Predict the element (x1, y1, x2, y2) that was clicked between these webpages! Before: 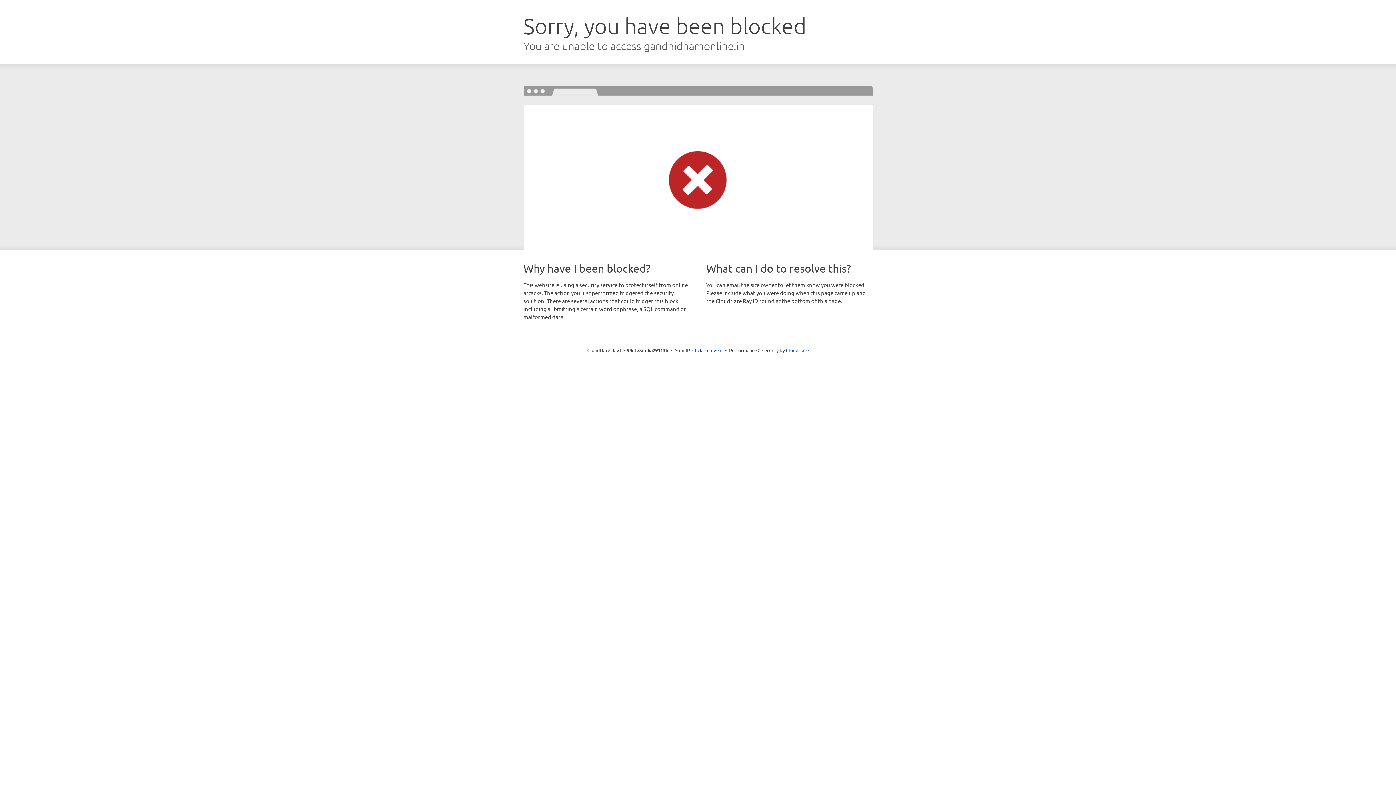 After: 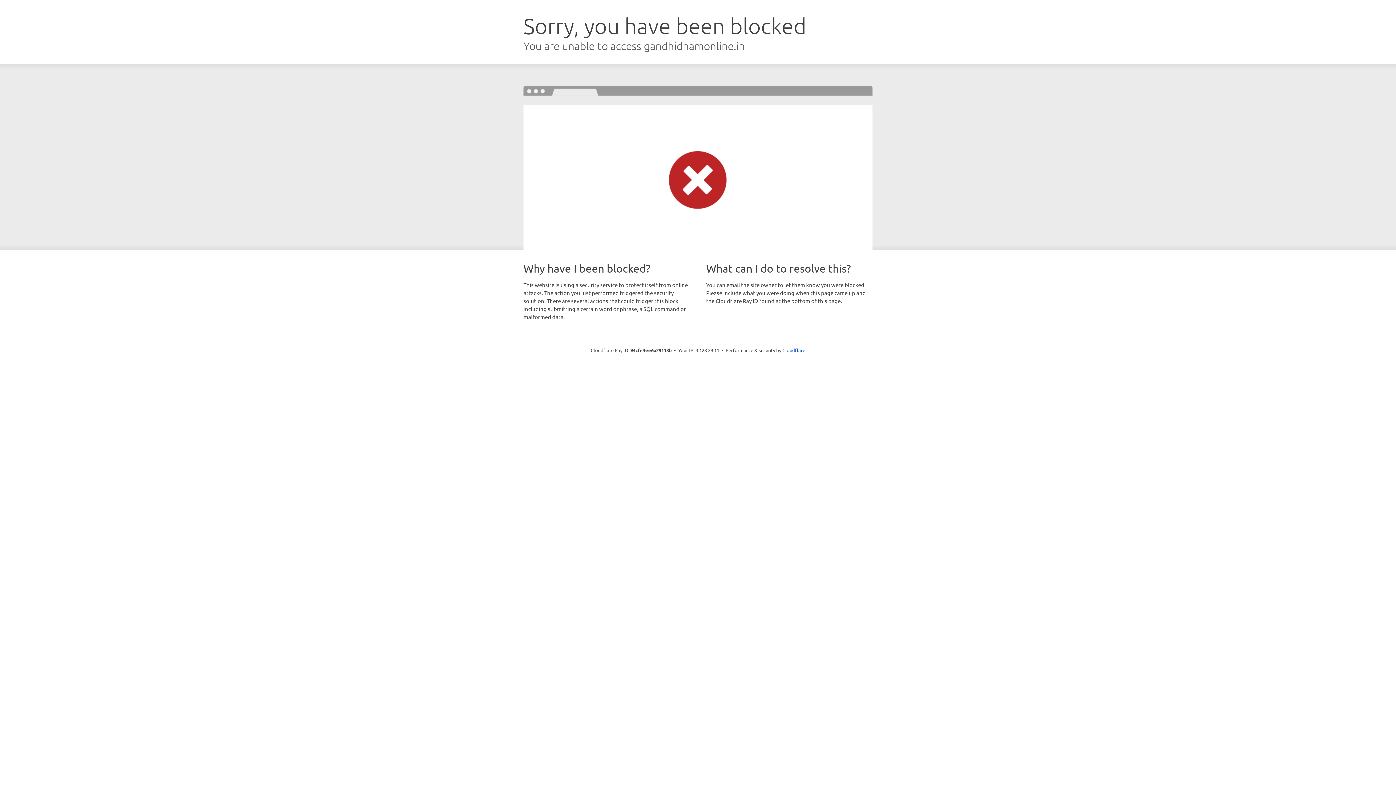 Action: bbox: (692, 346, 722, 353) label: Click to reveal